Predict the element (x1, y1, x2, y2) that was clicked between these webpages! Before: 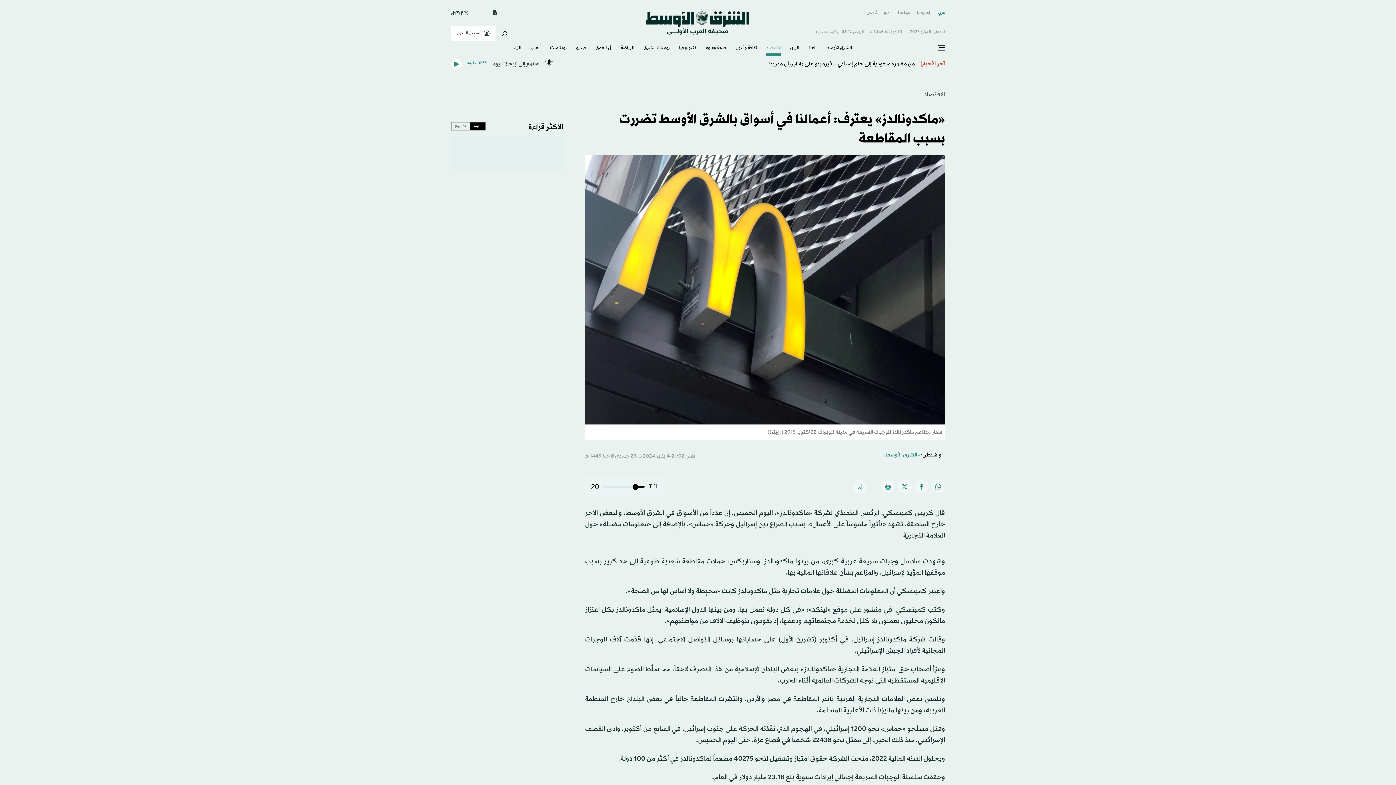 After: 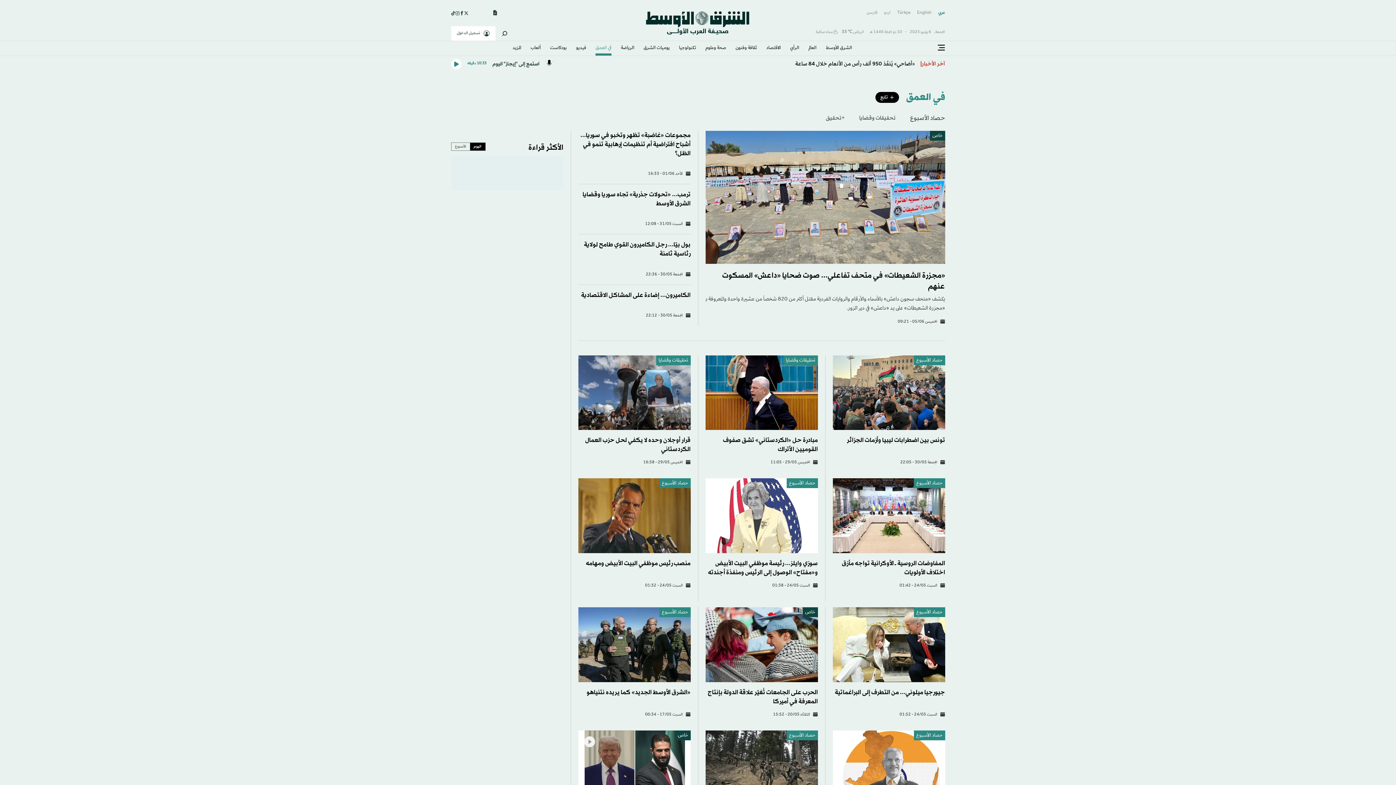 Action: bbox: (595, 41, 611, 55) label: في العمق